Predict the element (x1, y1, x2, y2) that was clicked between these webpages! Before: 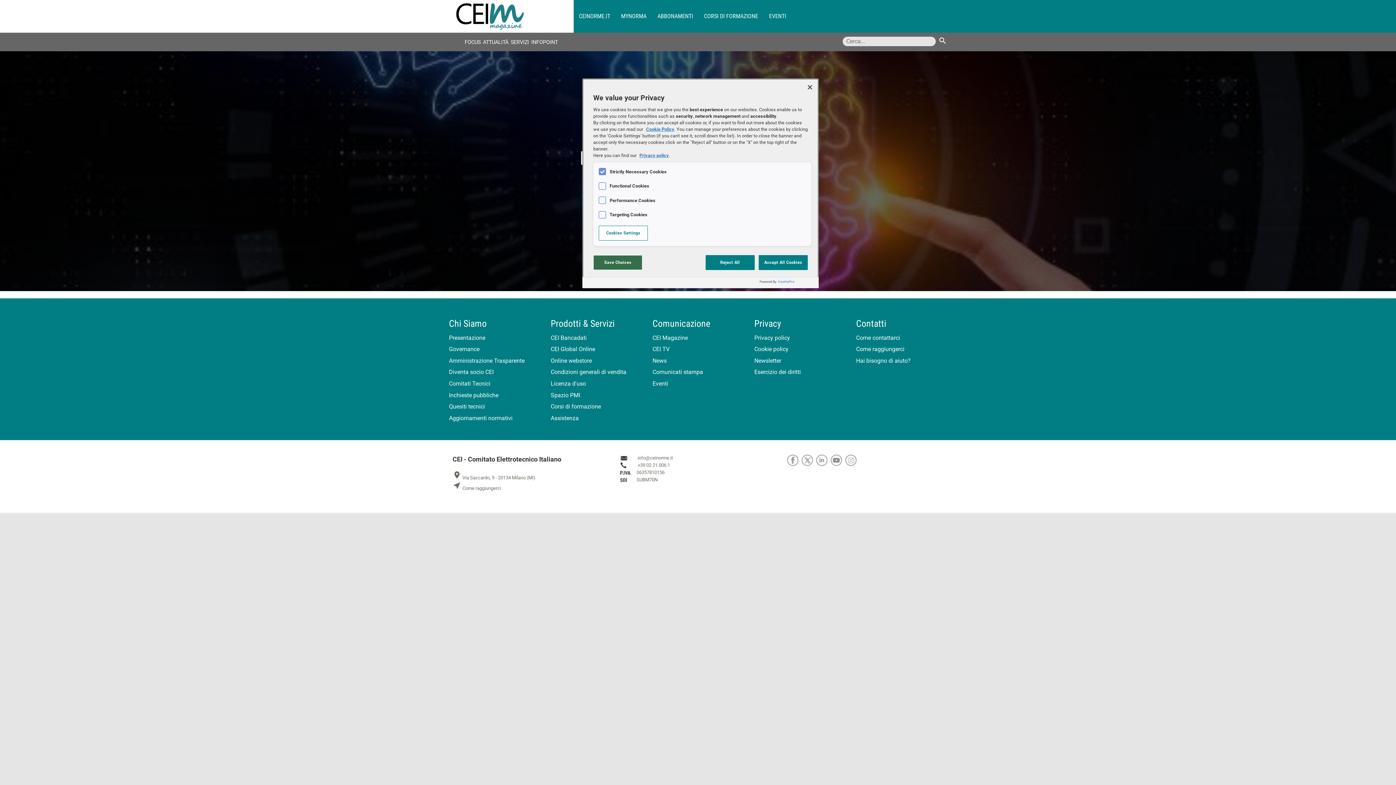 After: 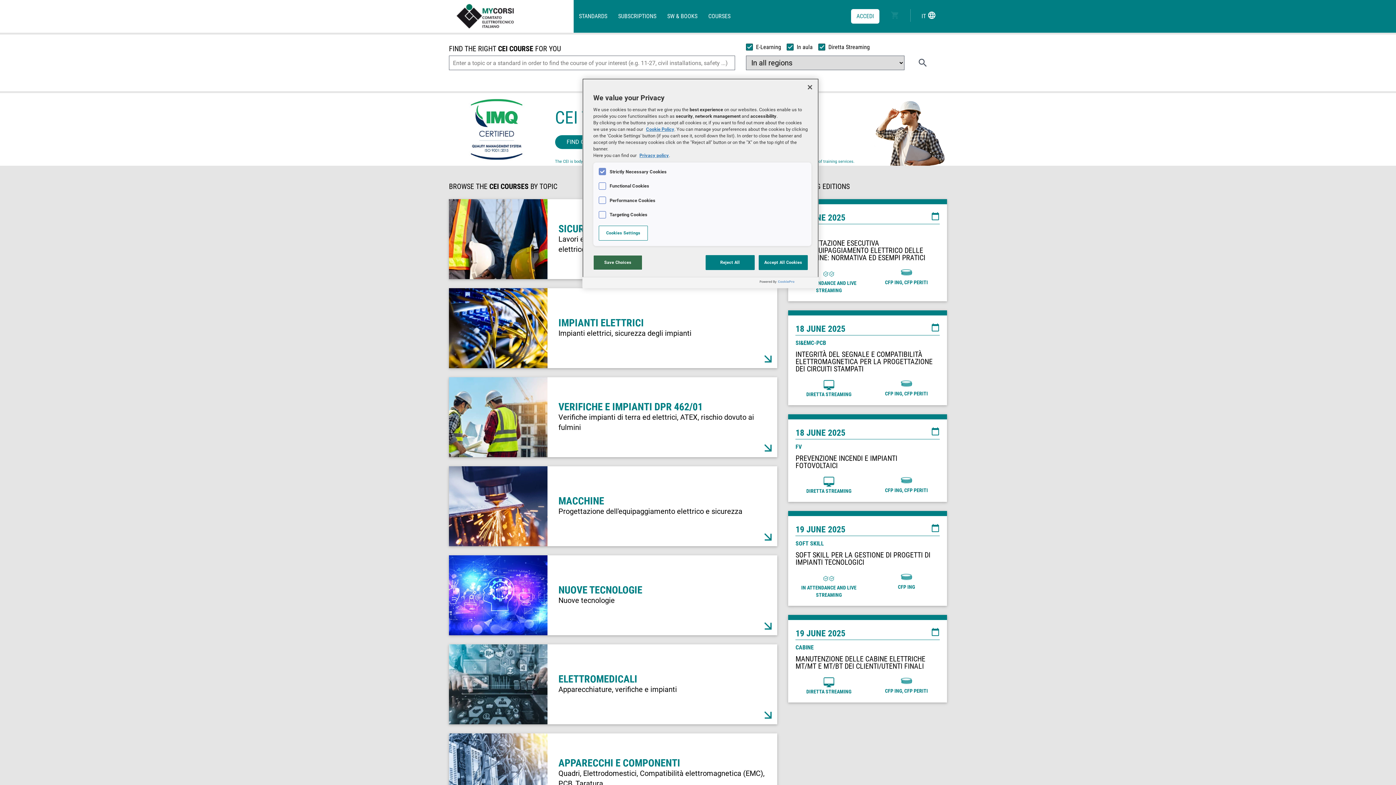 Action: label: CORSI DI FORMAZIONE bbox: (698, 9, 763, 23)